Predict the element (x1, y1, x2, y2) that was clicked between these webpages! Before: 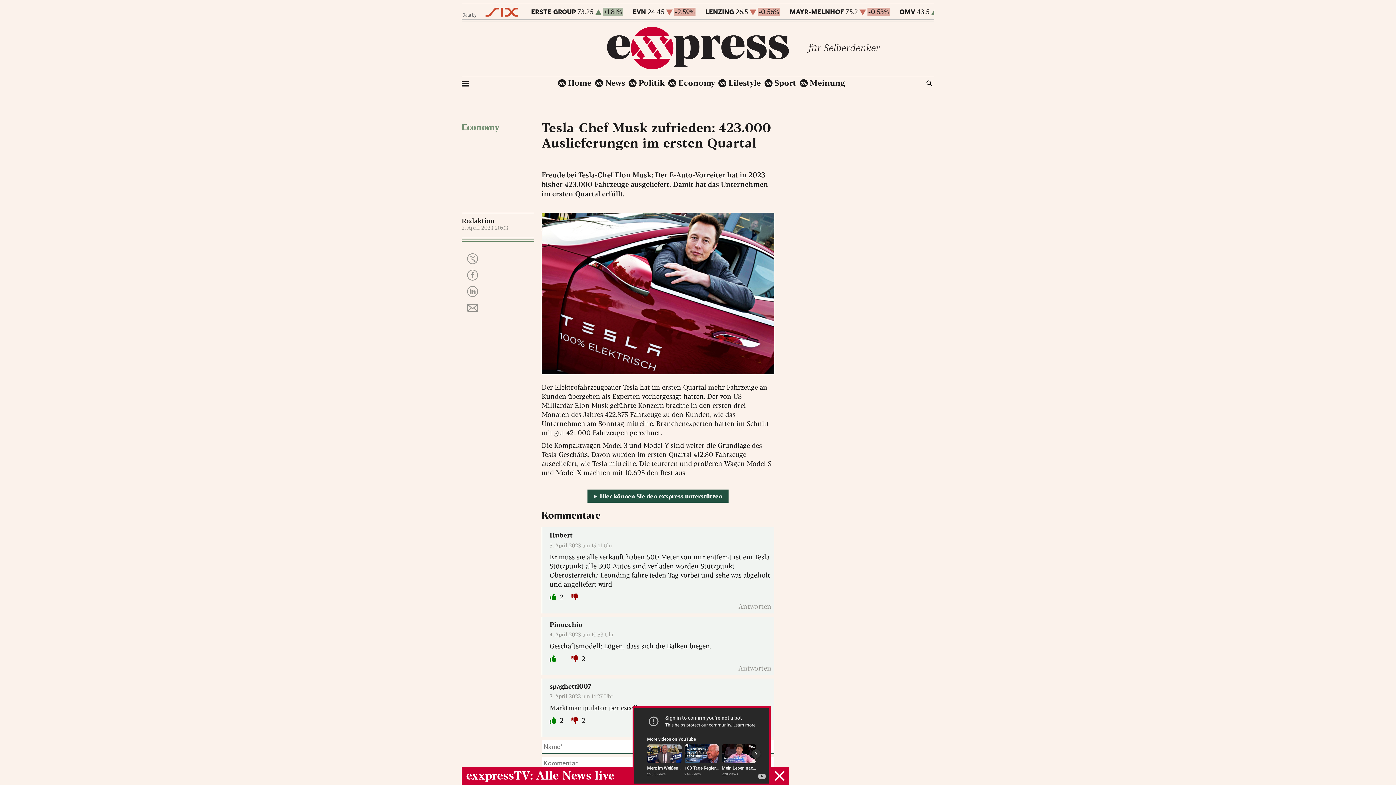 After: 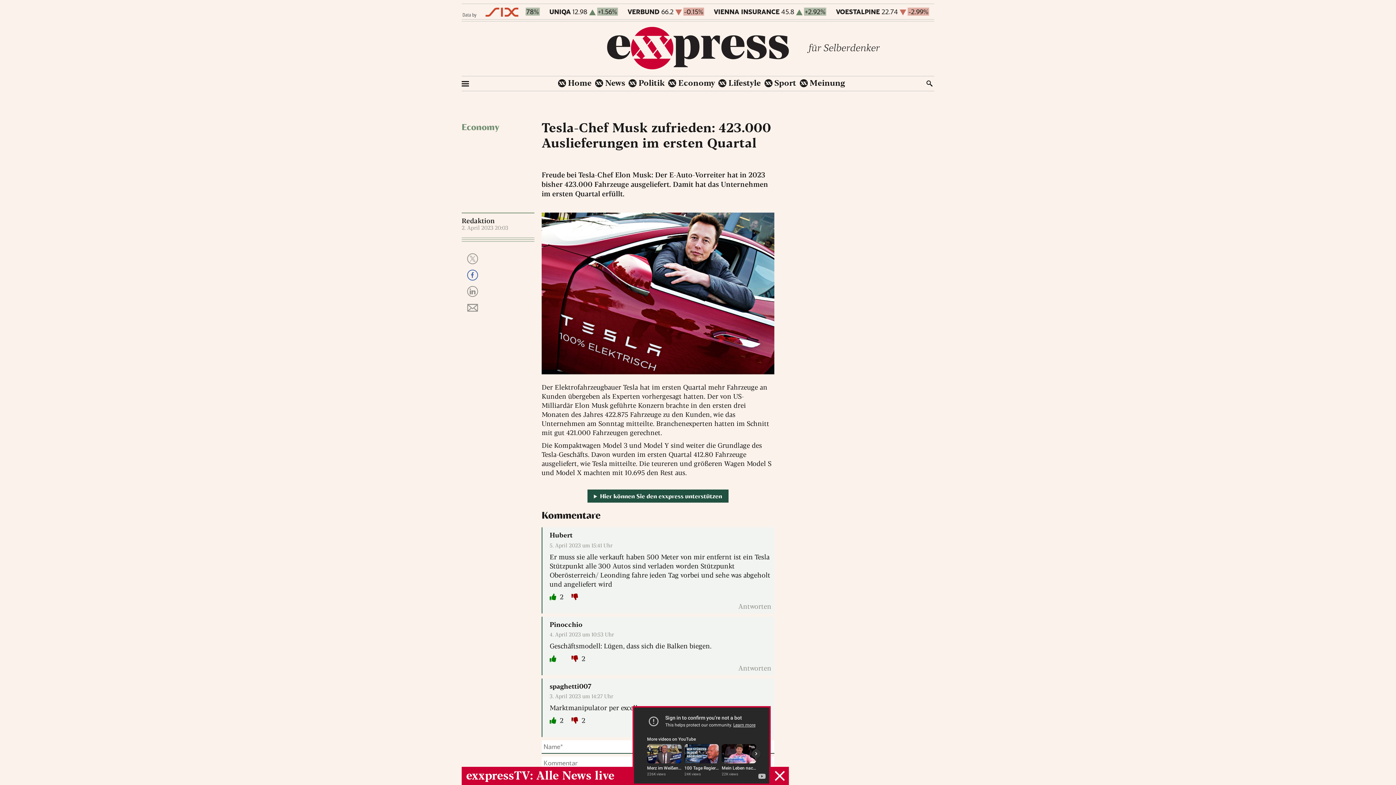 Action: bbox: (467, 269, 478, 280)